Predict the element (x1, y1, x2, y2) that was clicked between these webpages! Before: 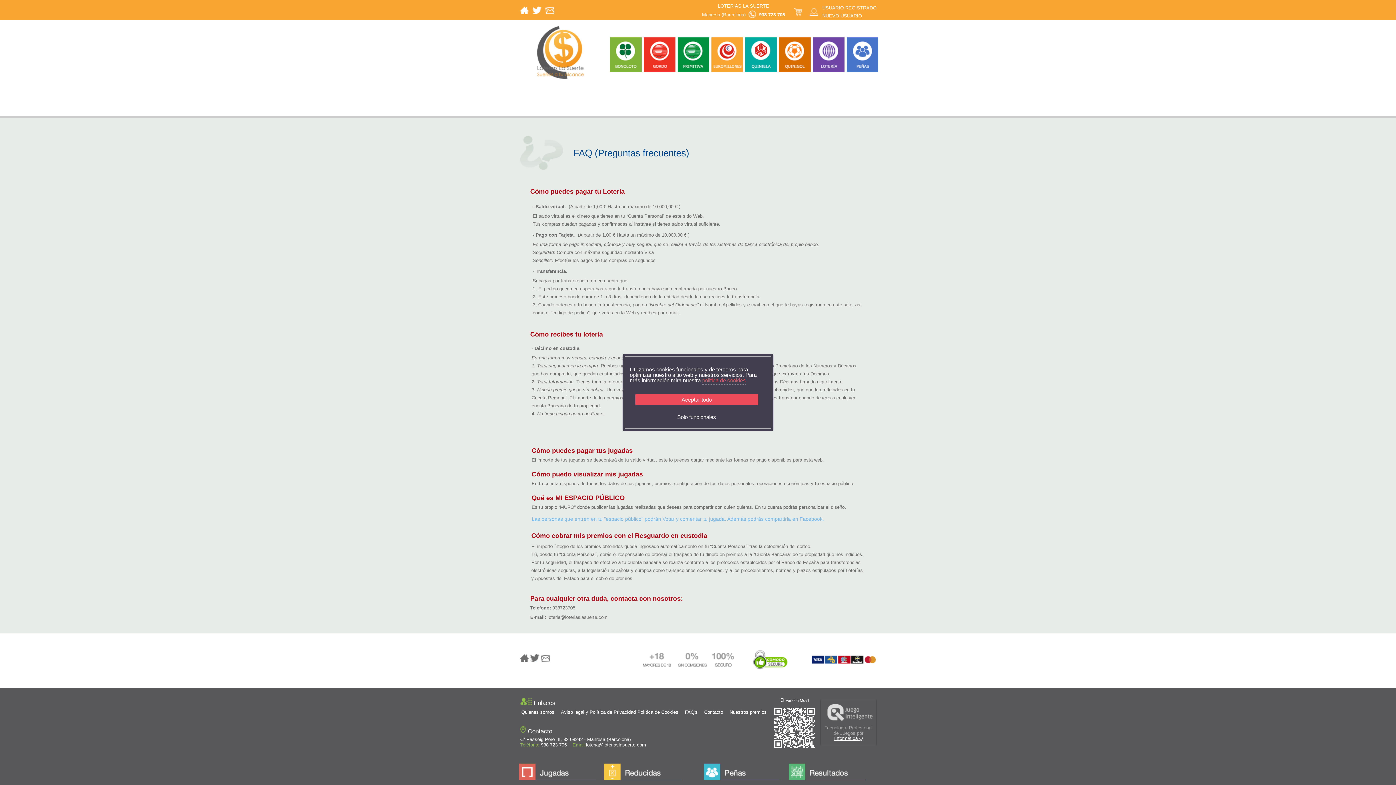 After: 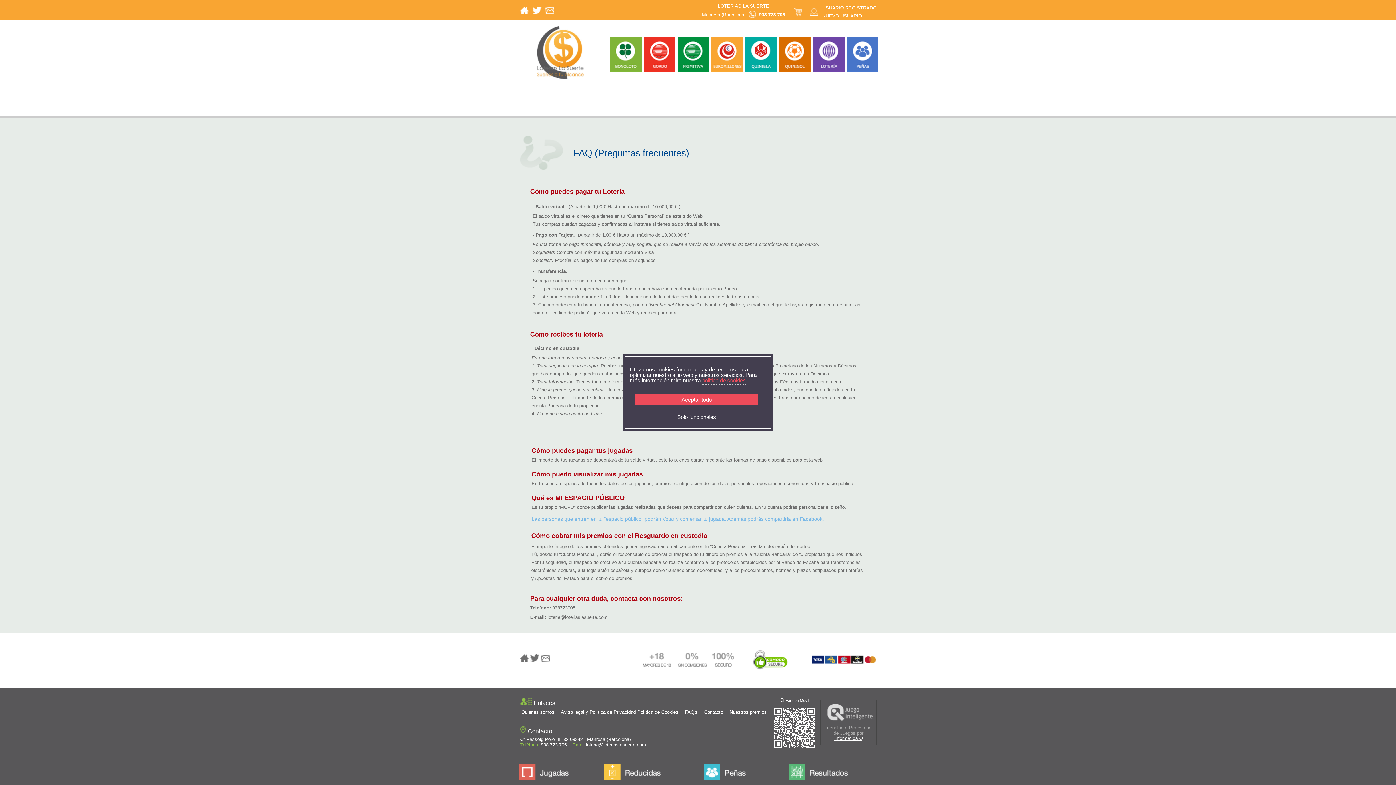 Action: bbox: (685, 709, 697, 715) label: FAQ's